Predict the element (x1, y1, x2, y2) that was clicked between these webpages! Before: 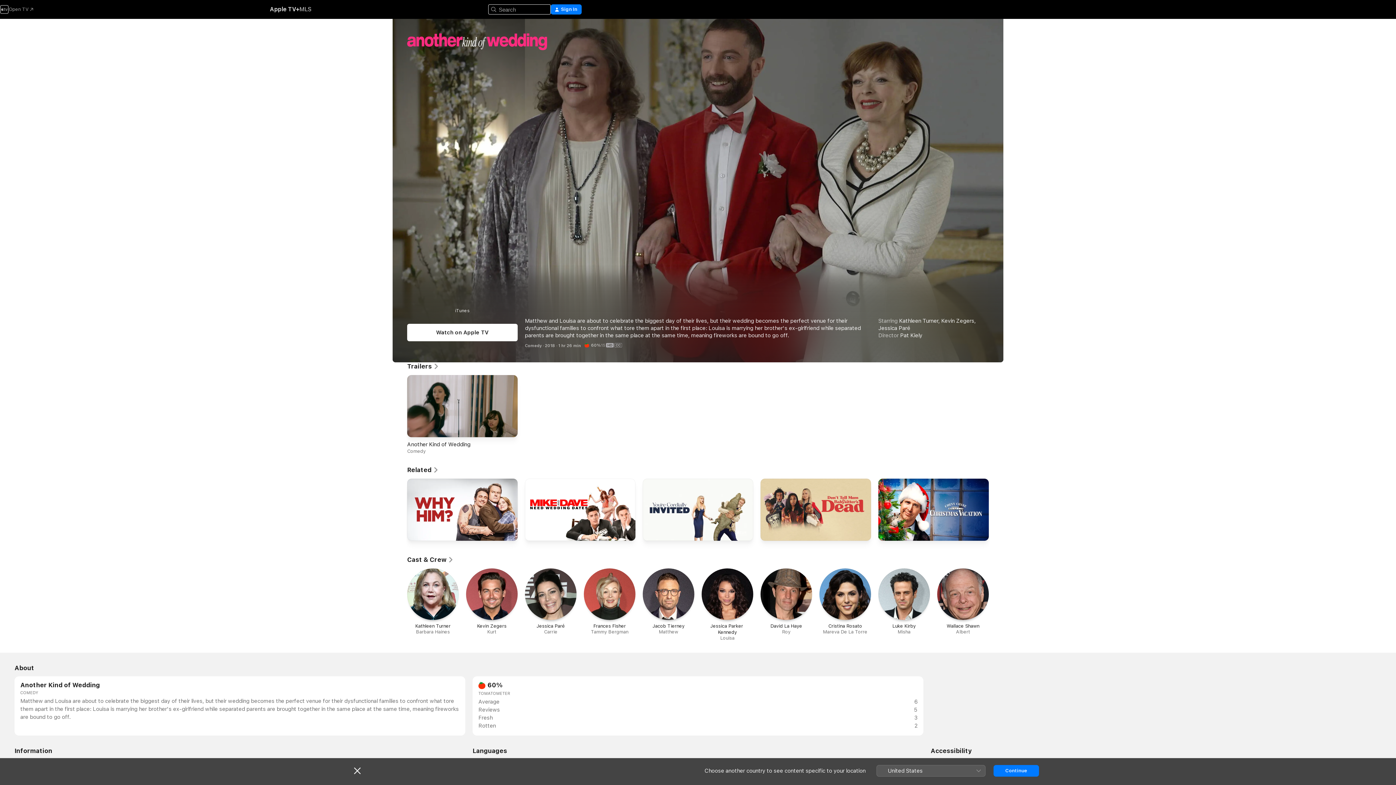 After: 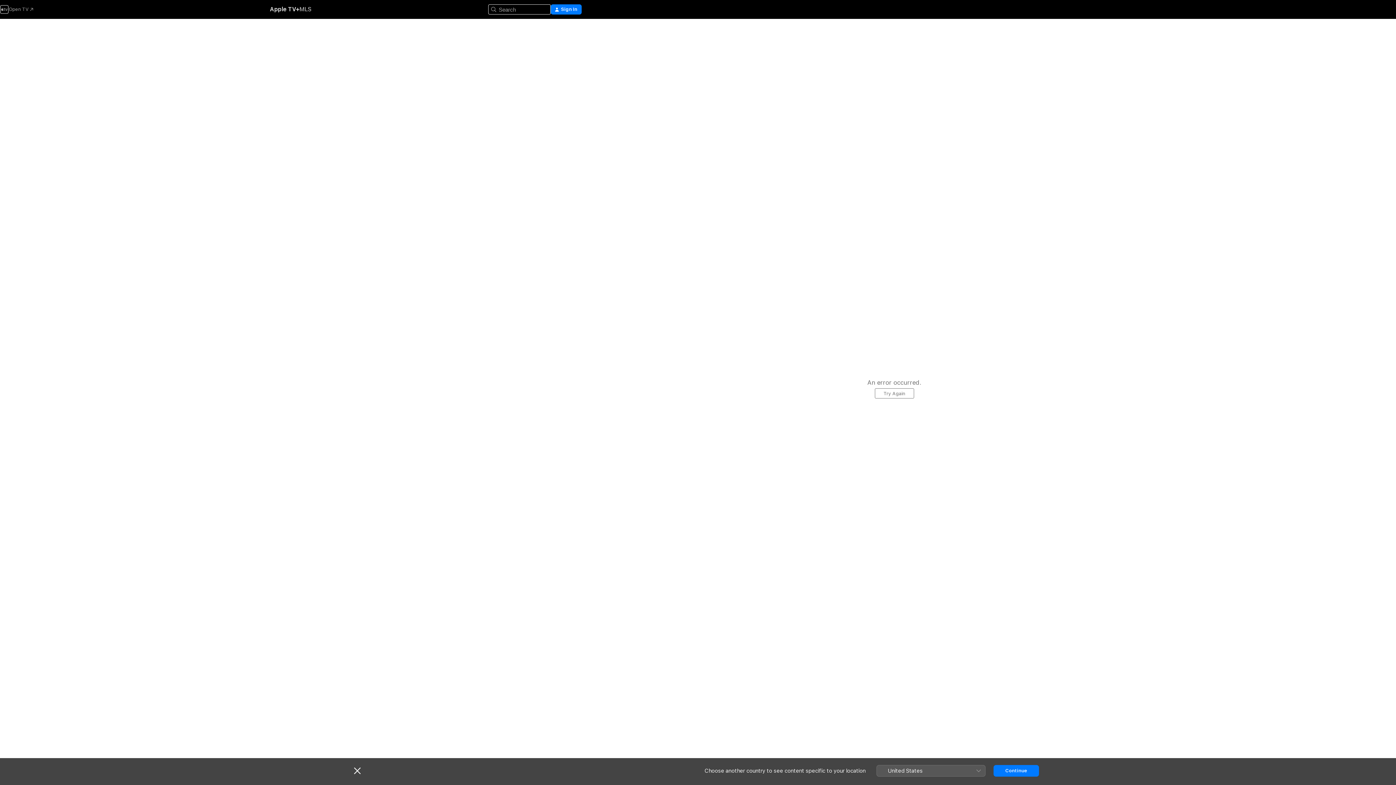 Action: bbox: (937, 568, 989, 635) label: Wallace Shawn

Albert